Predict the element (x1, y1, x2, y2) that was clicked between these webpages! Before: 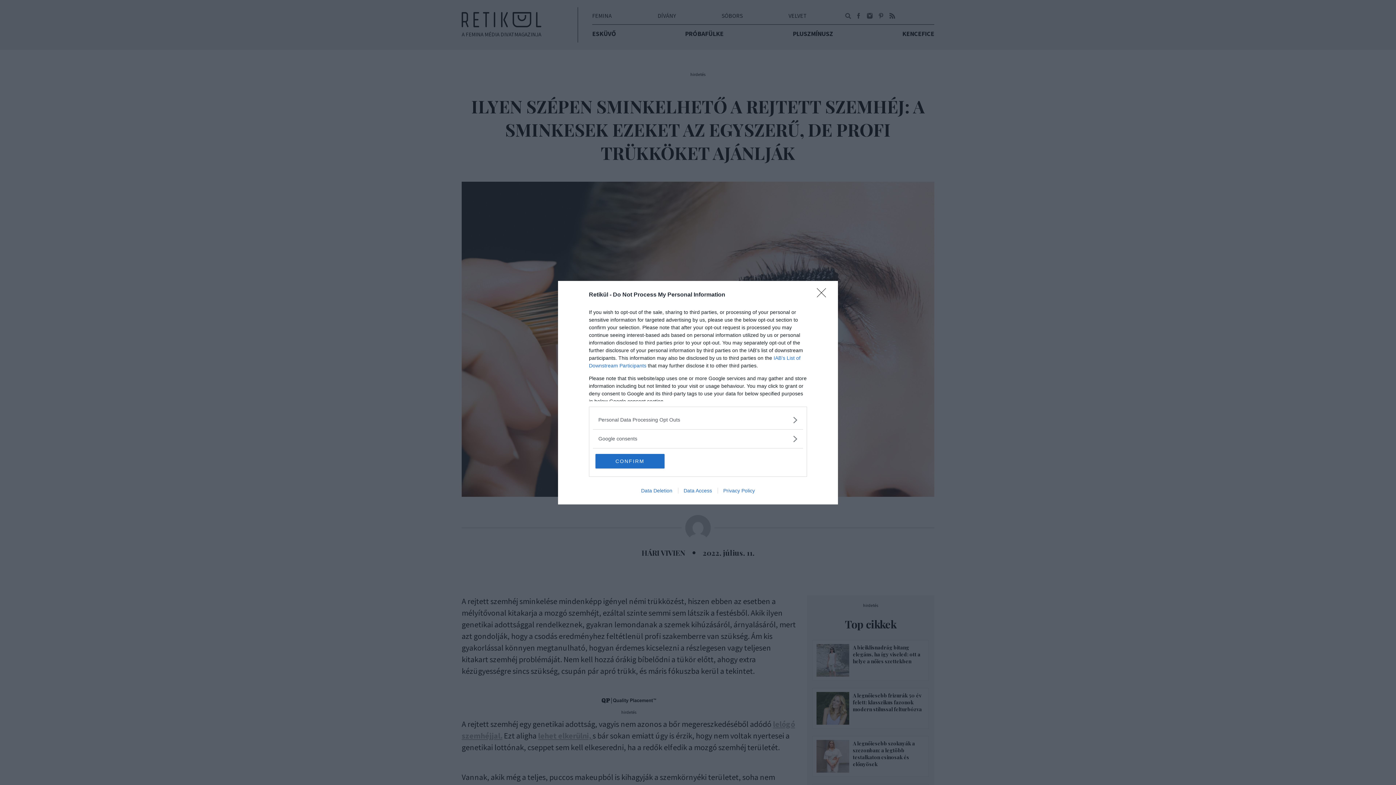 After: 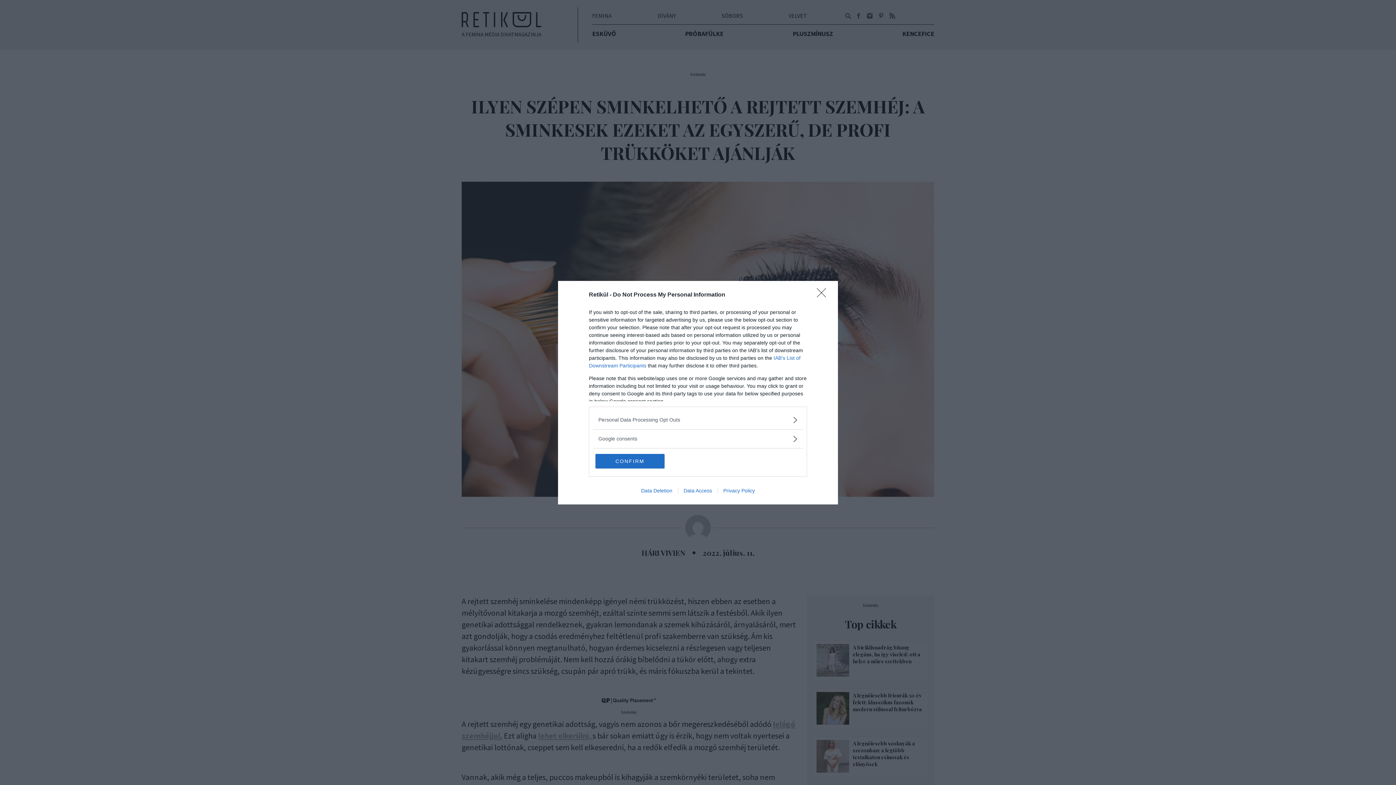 Action: bbox: (717, 487, 760, 493) label: Privacy Policy